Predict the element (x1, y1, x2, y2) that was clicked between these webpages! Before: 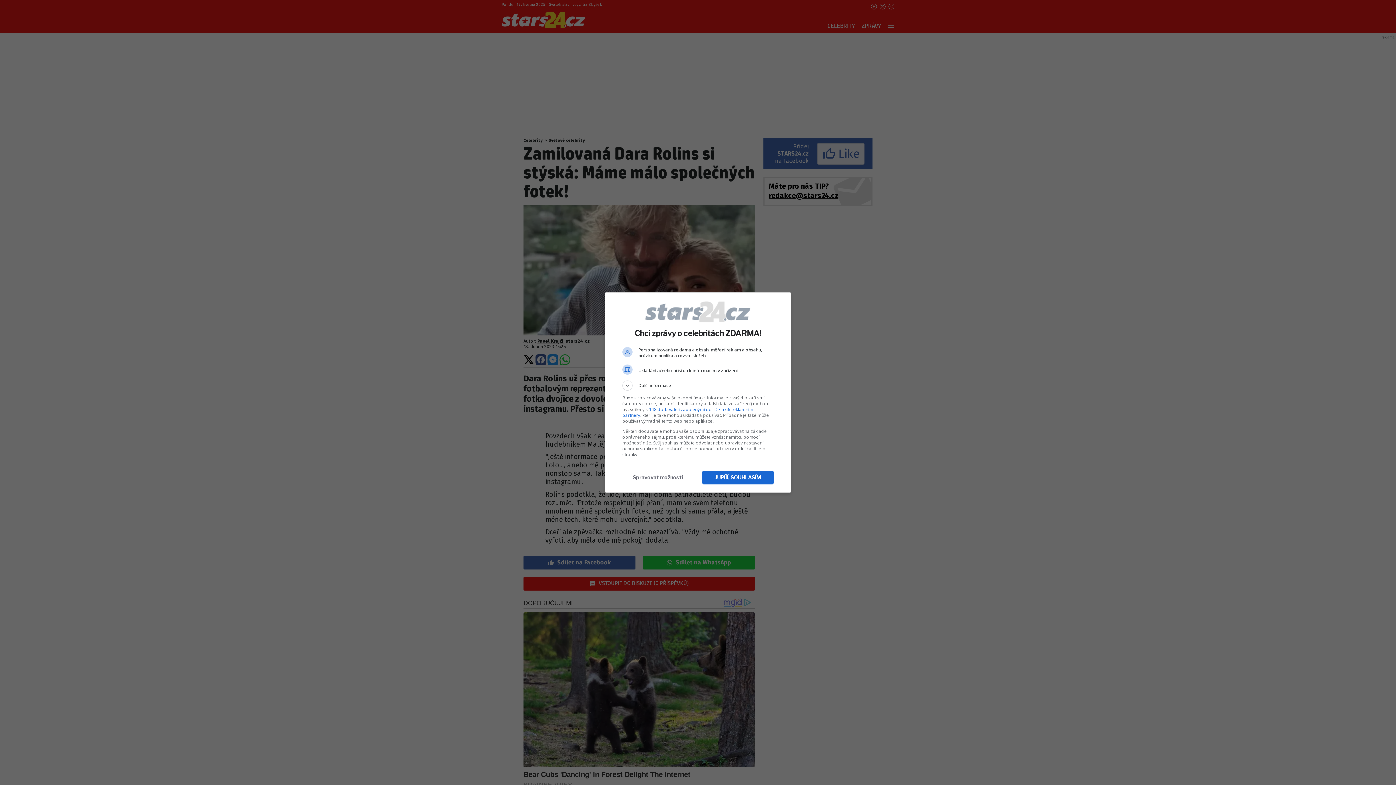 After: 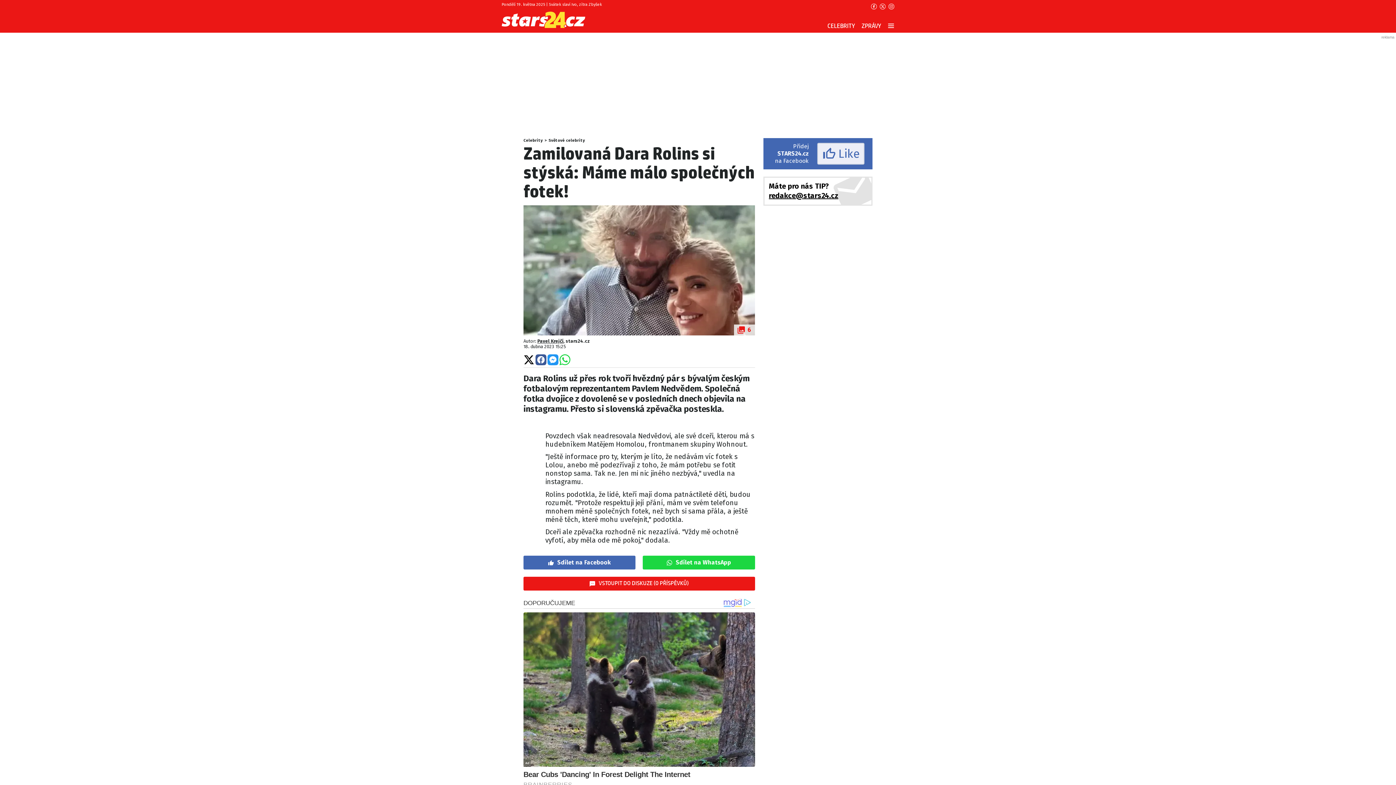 Action: label: JUPÍÍÍ, SOUHLASÍM bbox: (702, 470, 773, 484)